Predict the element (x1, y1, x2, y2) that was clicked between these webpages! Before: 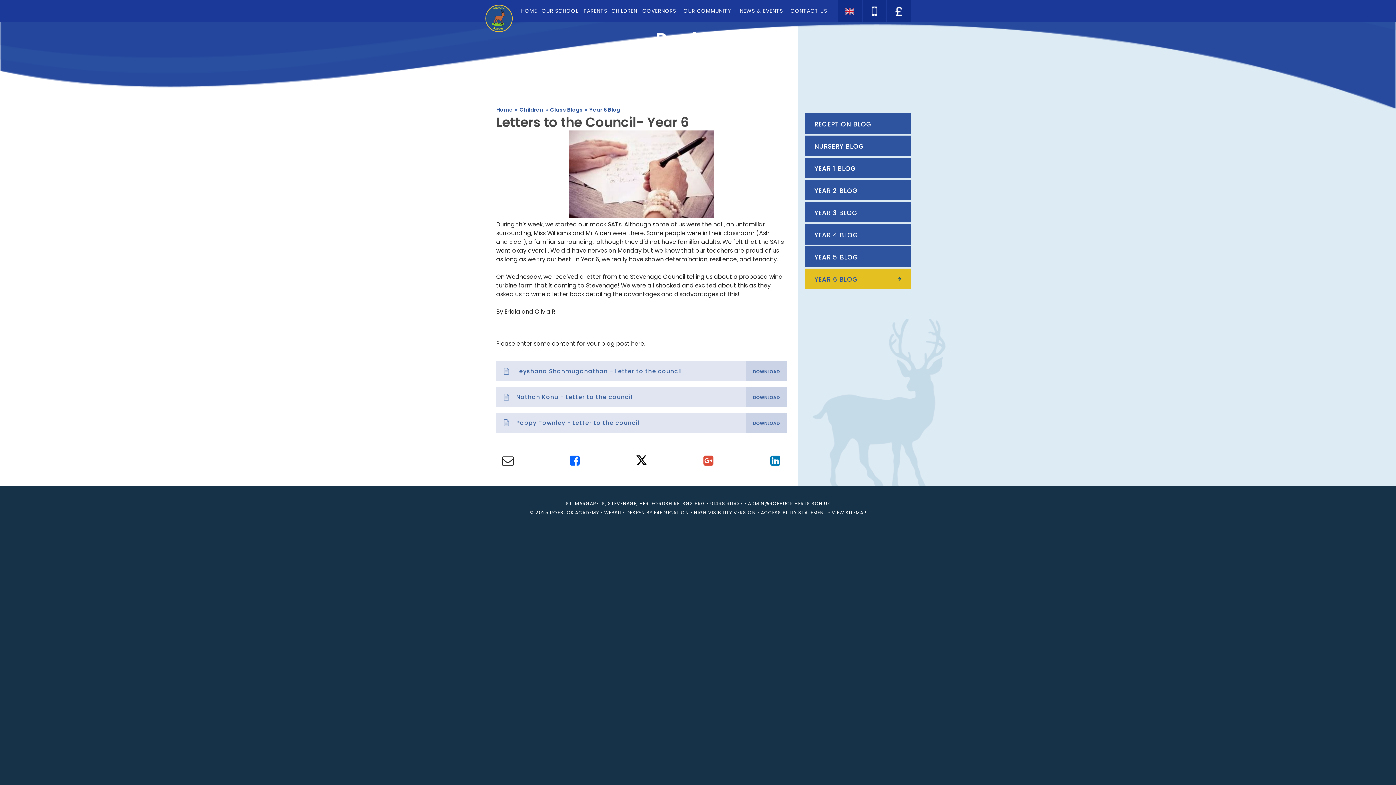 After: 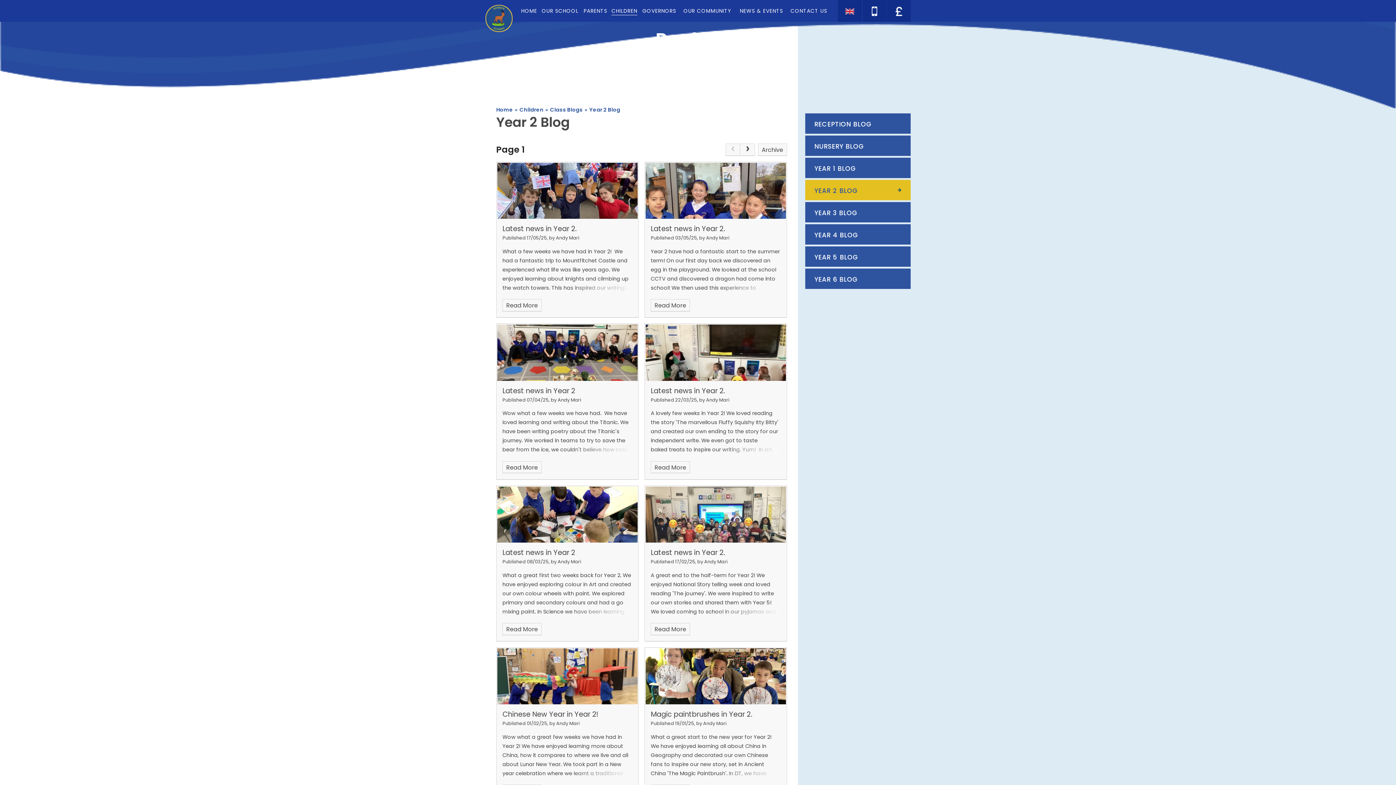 Action: bbox: (805, 180, 910, 200) label: YEAR 2 BLOG